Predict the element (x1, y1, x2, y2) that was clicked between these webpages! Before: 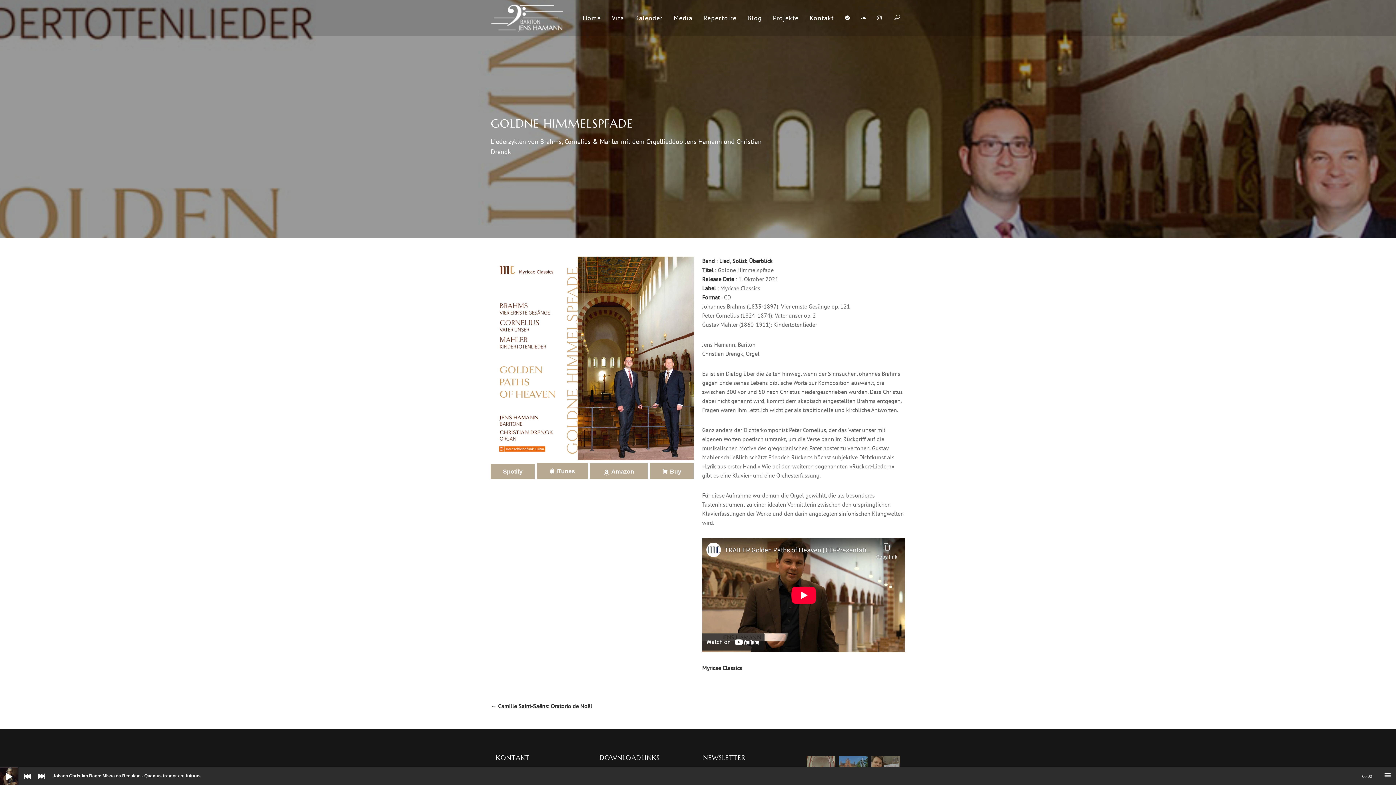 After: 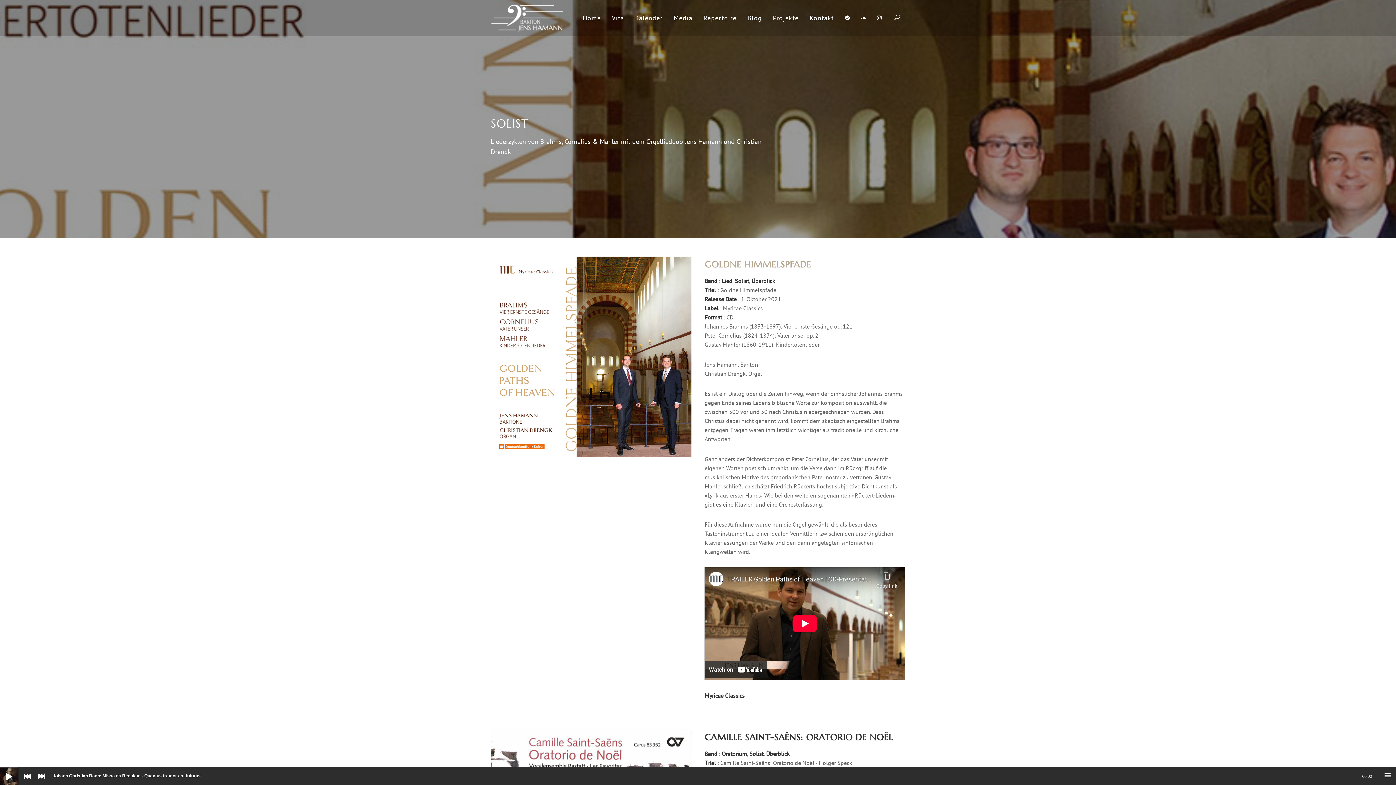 Action: label: Solist bbox: (732, 257, 746, 264)